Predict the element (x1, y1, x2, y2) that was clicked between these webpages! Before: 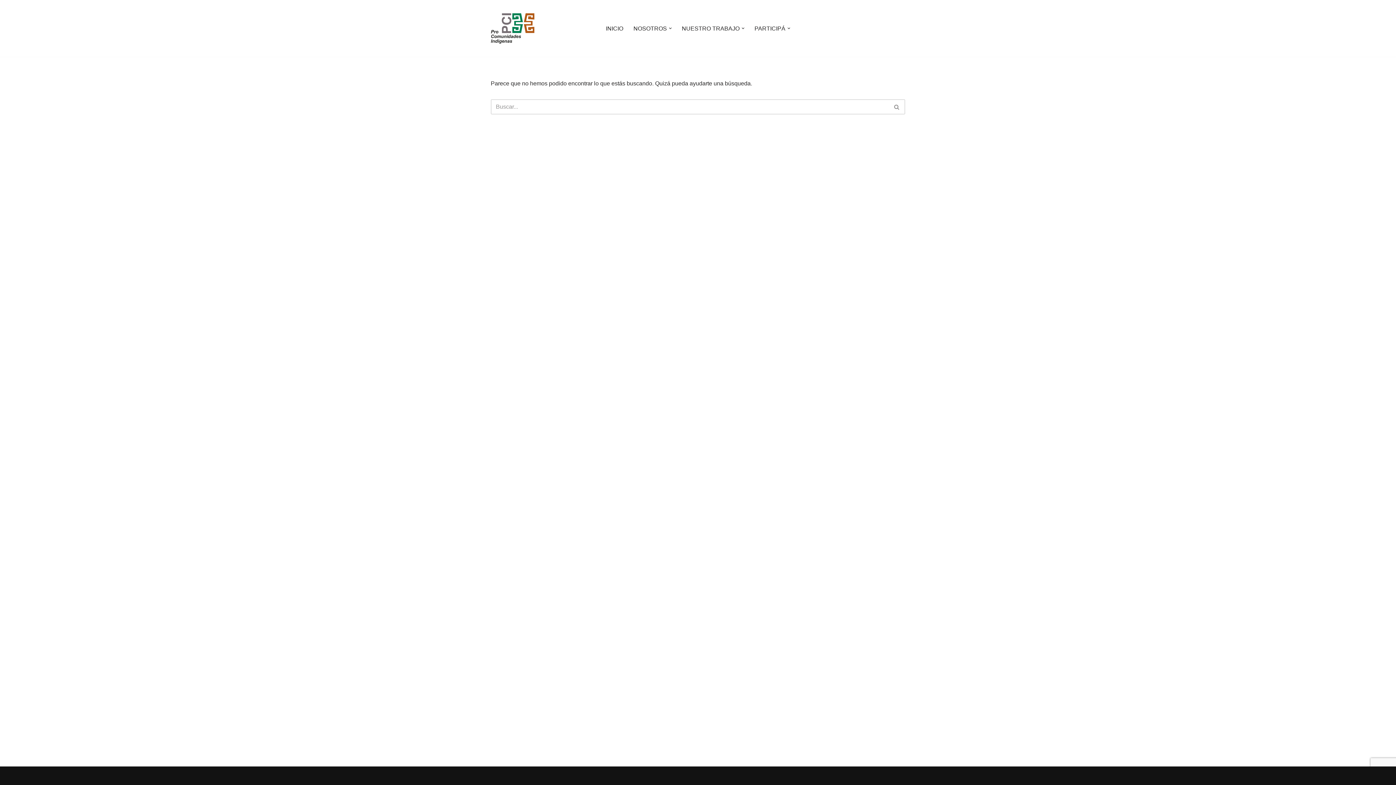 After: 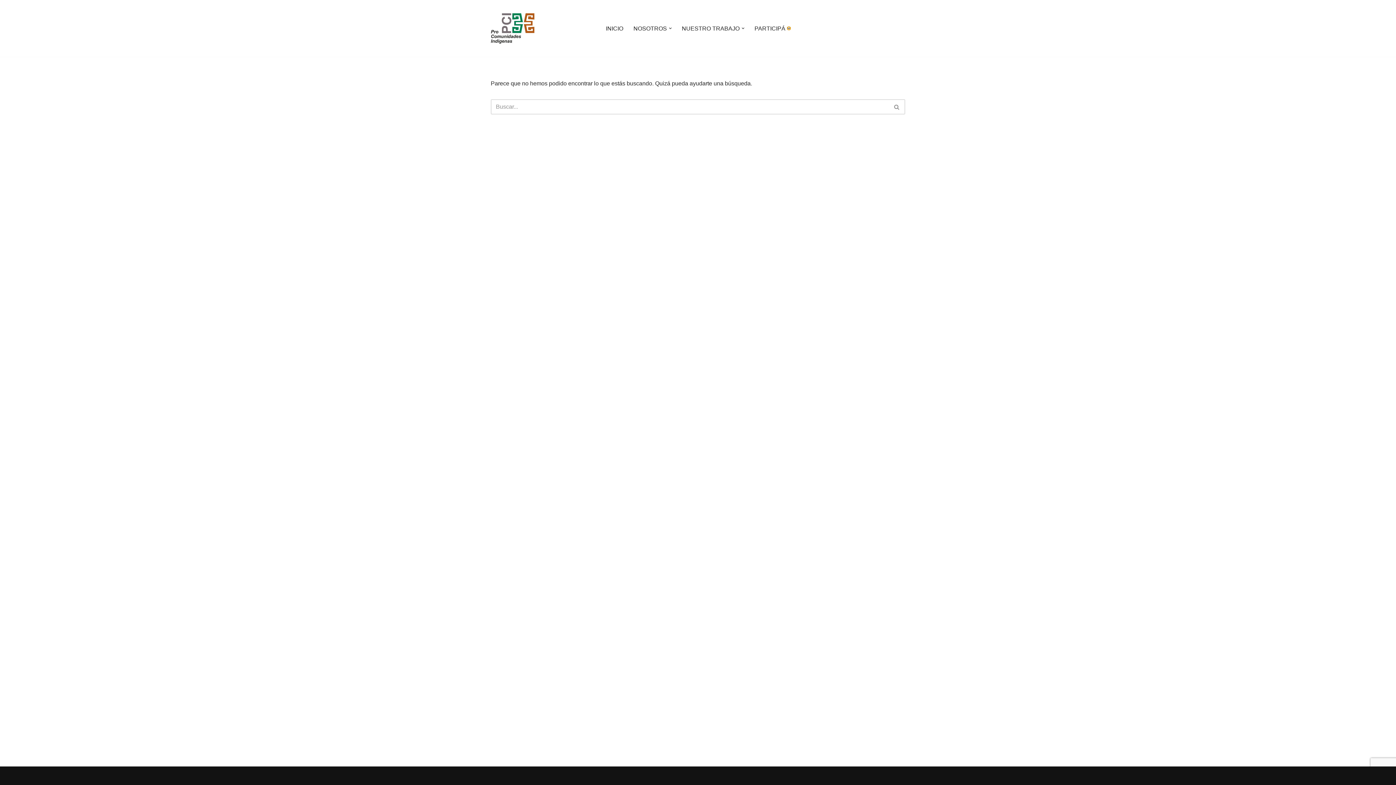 Action: bbox: (787, 26, 790, 29) label: Abrir submenú